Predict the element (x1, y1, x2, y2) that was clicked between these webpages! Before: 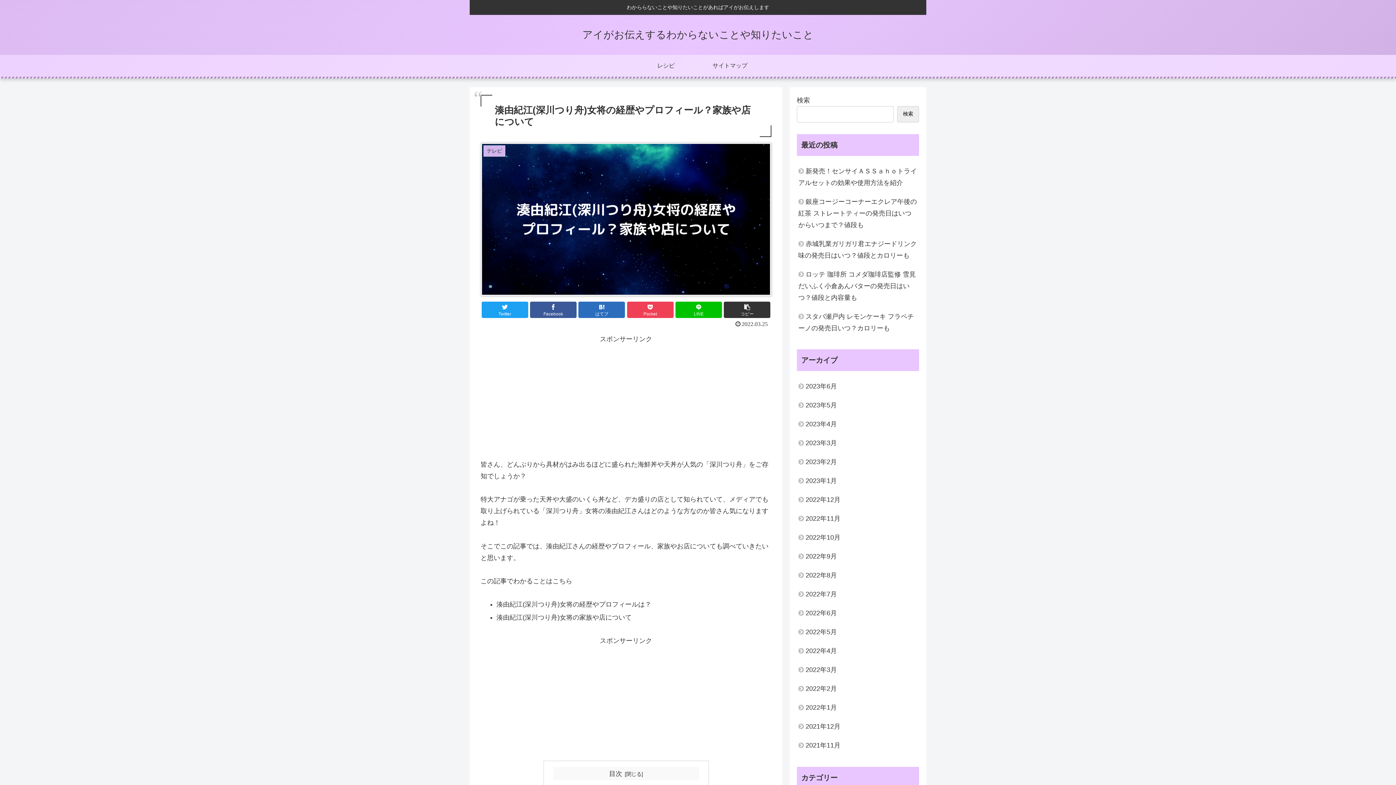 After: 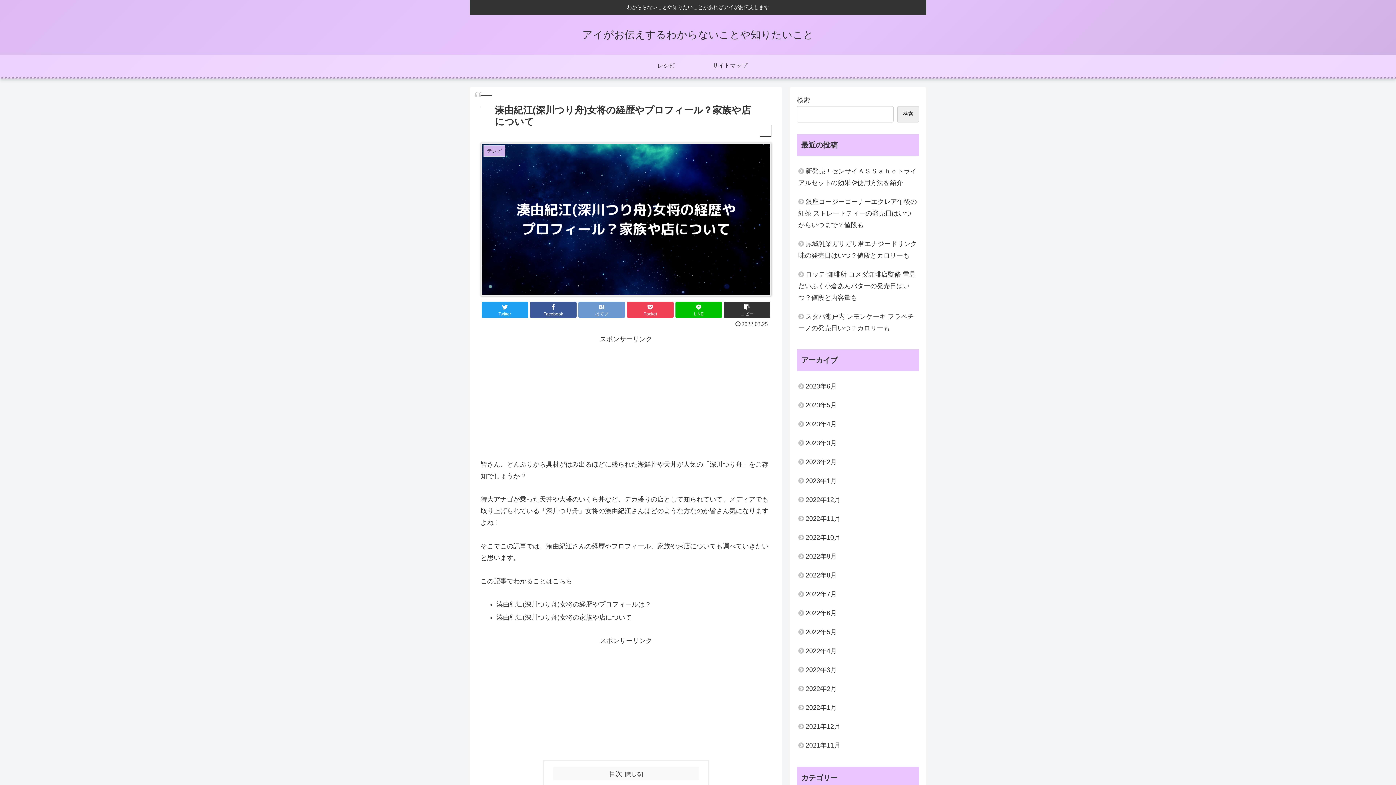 Action: label: はてブ bbox: (578, 301, 625, 318)